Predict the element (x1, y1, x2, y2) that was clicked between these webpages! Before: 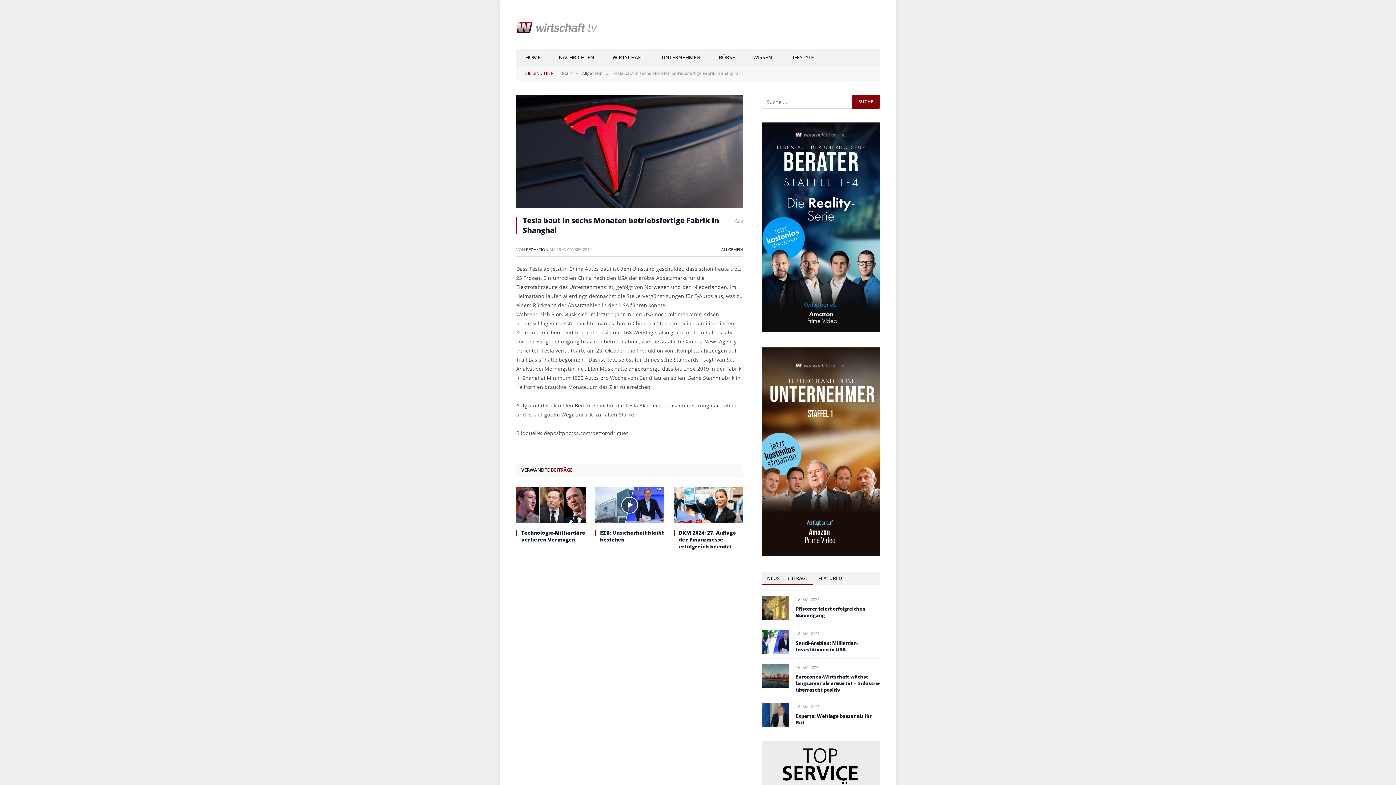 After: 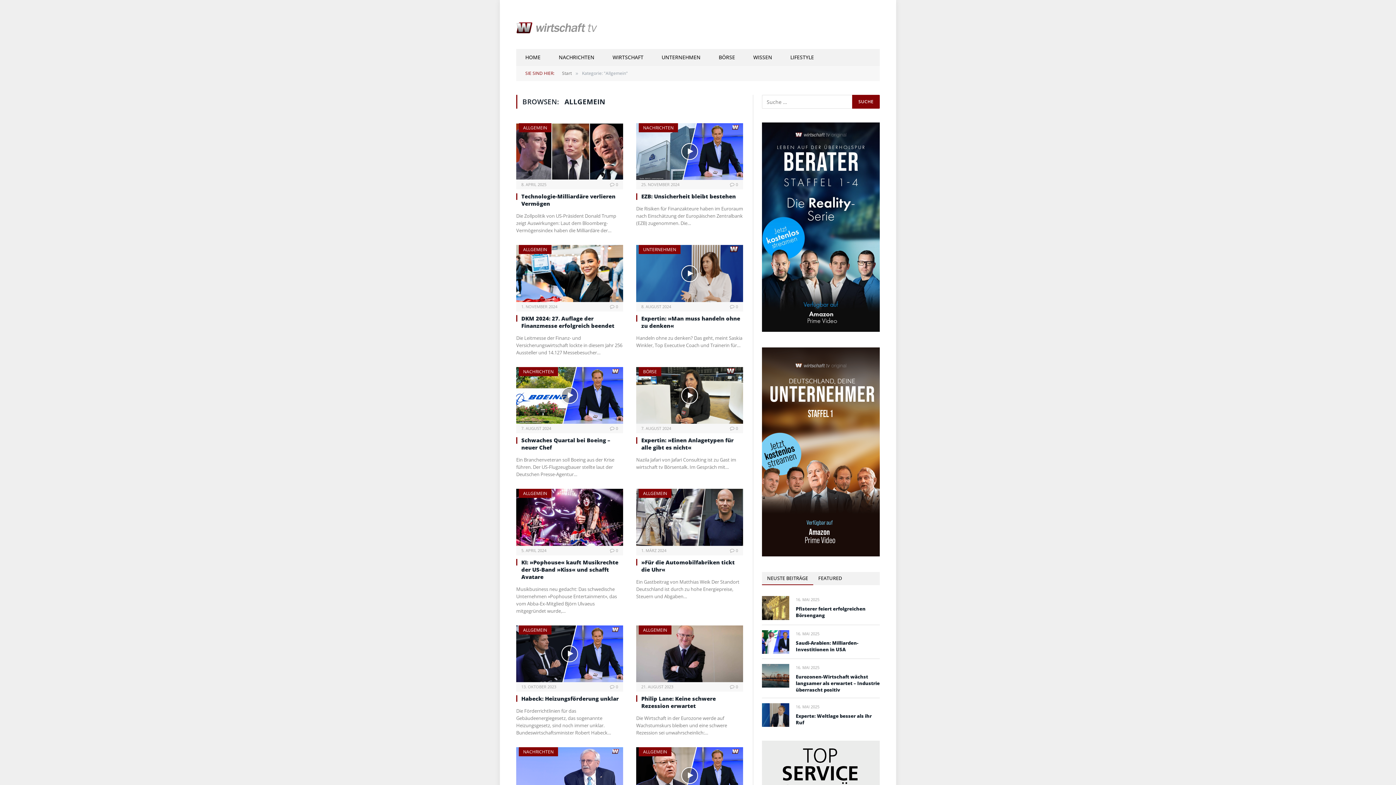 Action: label: ALLGEMEIN bbox: (721, 246, 743, 252)